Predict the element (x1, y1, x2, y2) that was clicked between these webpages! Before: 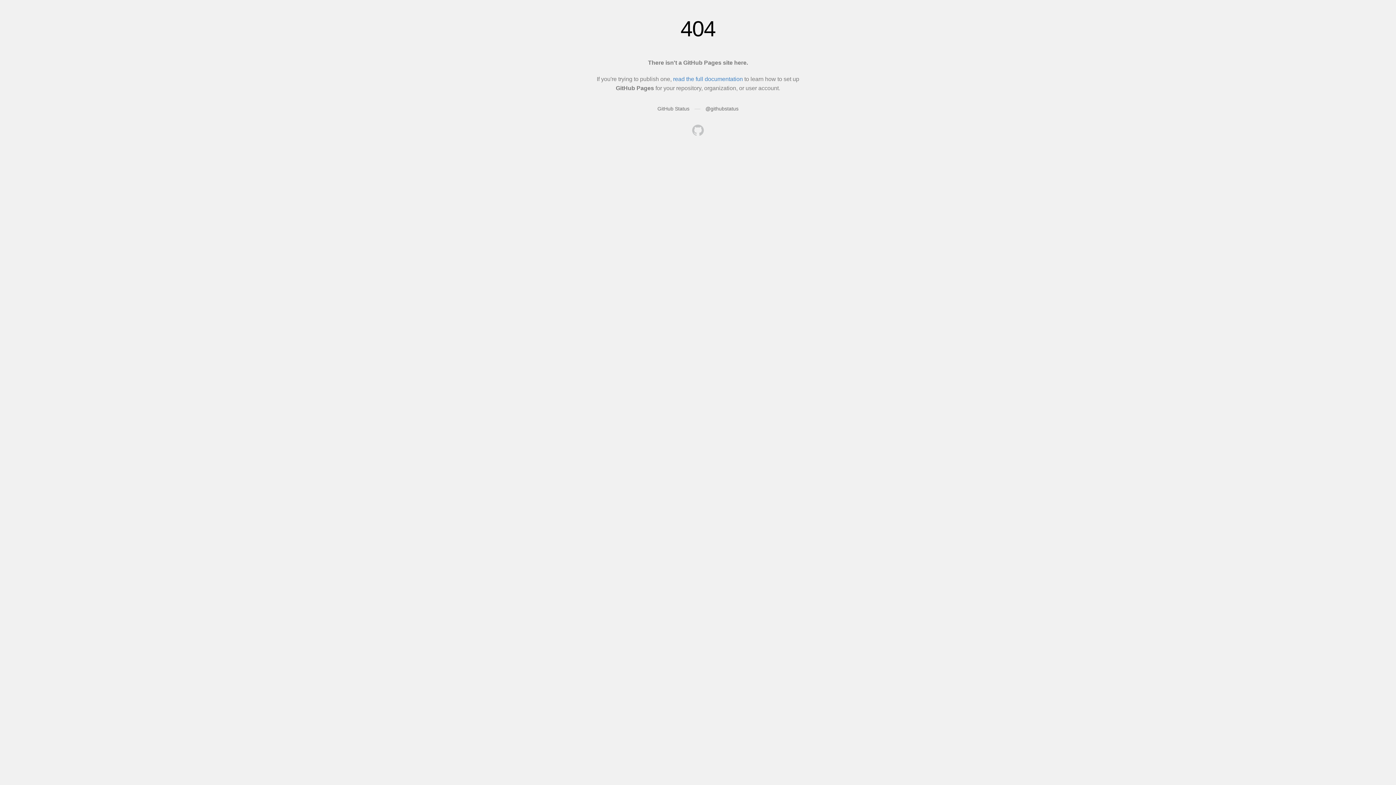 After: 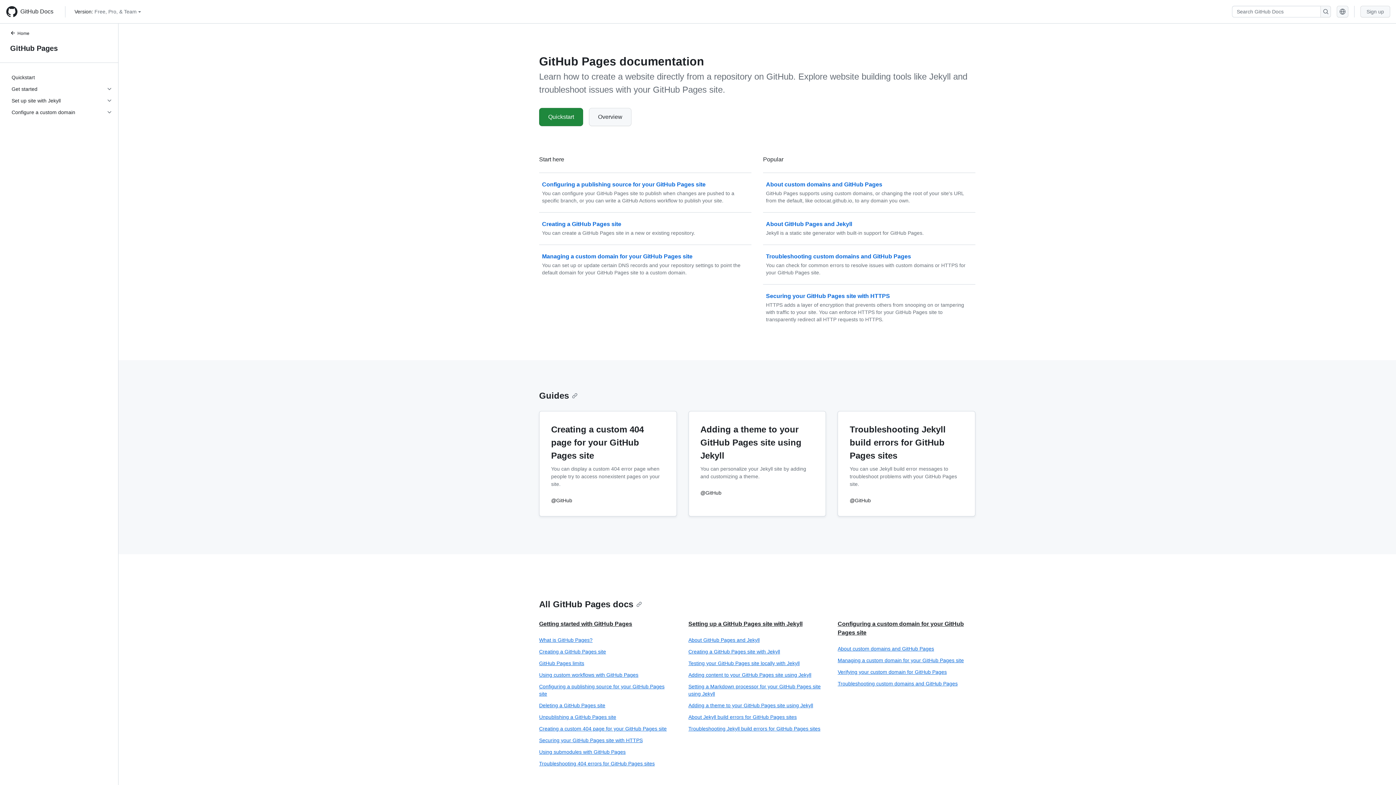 Action: label: read the full documentation bbox: (673, 76, 743, 82)